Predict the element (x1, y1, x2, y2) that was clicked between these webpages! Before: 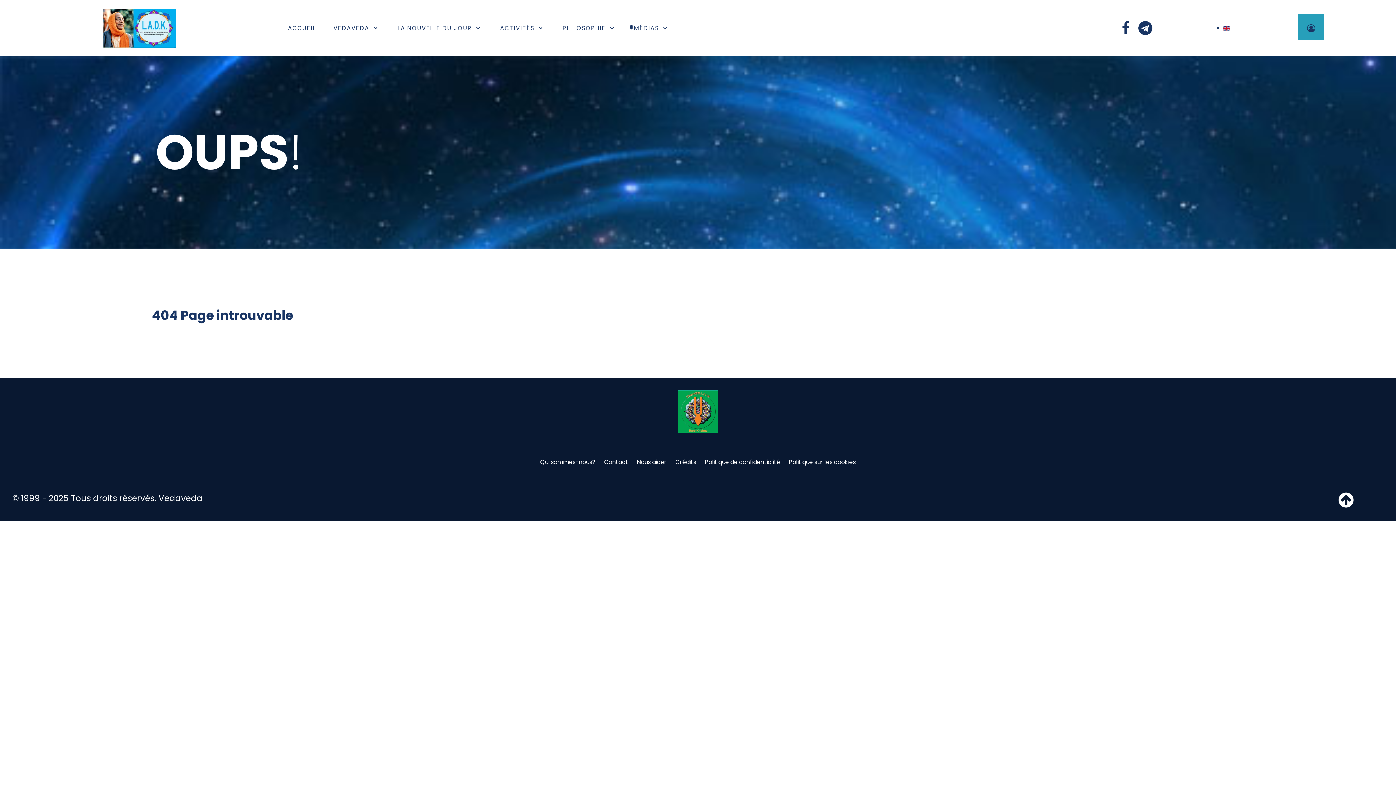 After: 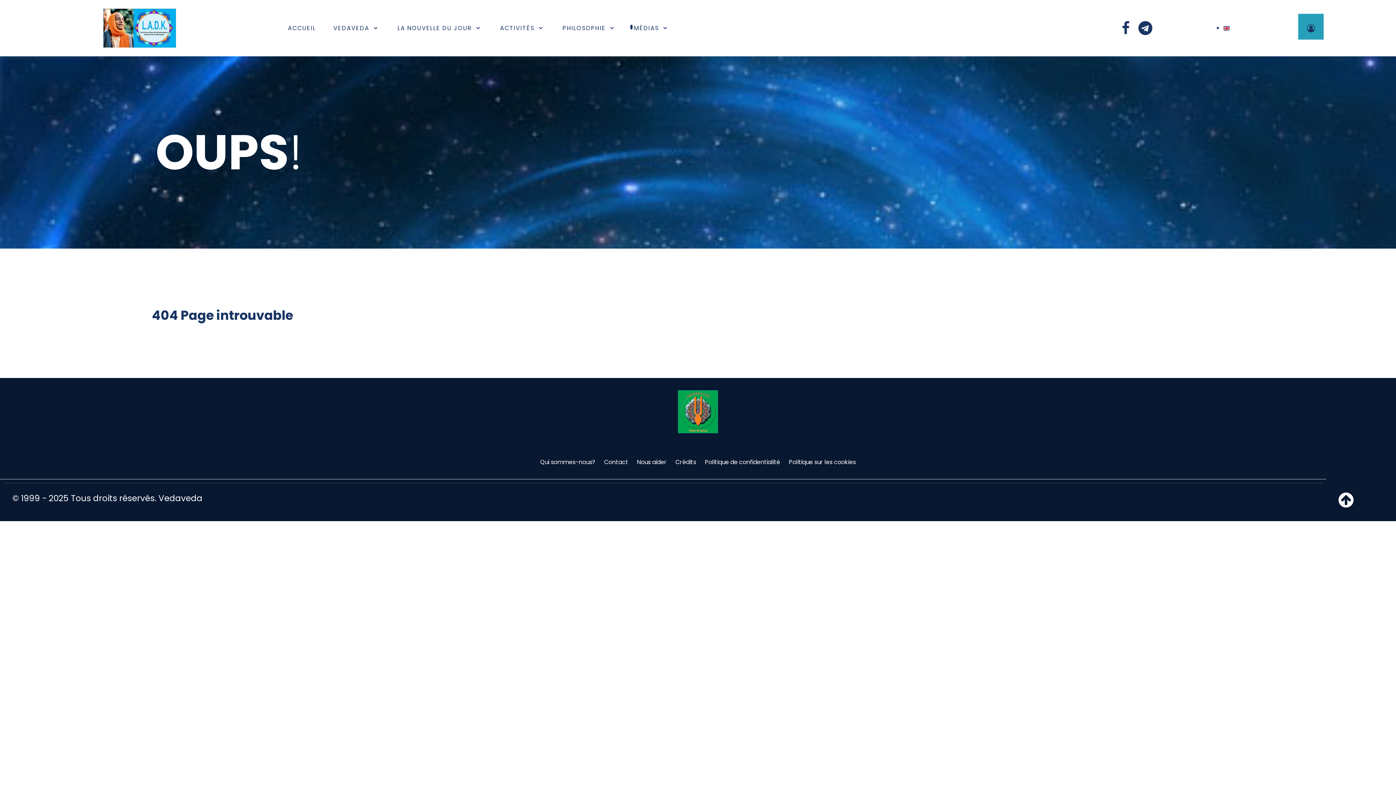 Action: label: Qui sommes-nous? bbox: (540, 458, 595, 466)